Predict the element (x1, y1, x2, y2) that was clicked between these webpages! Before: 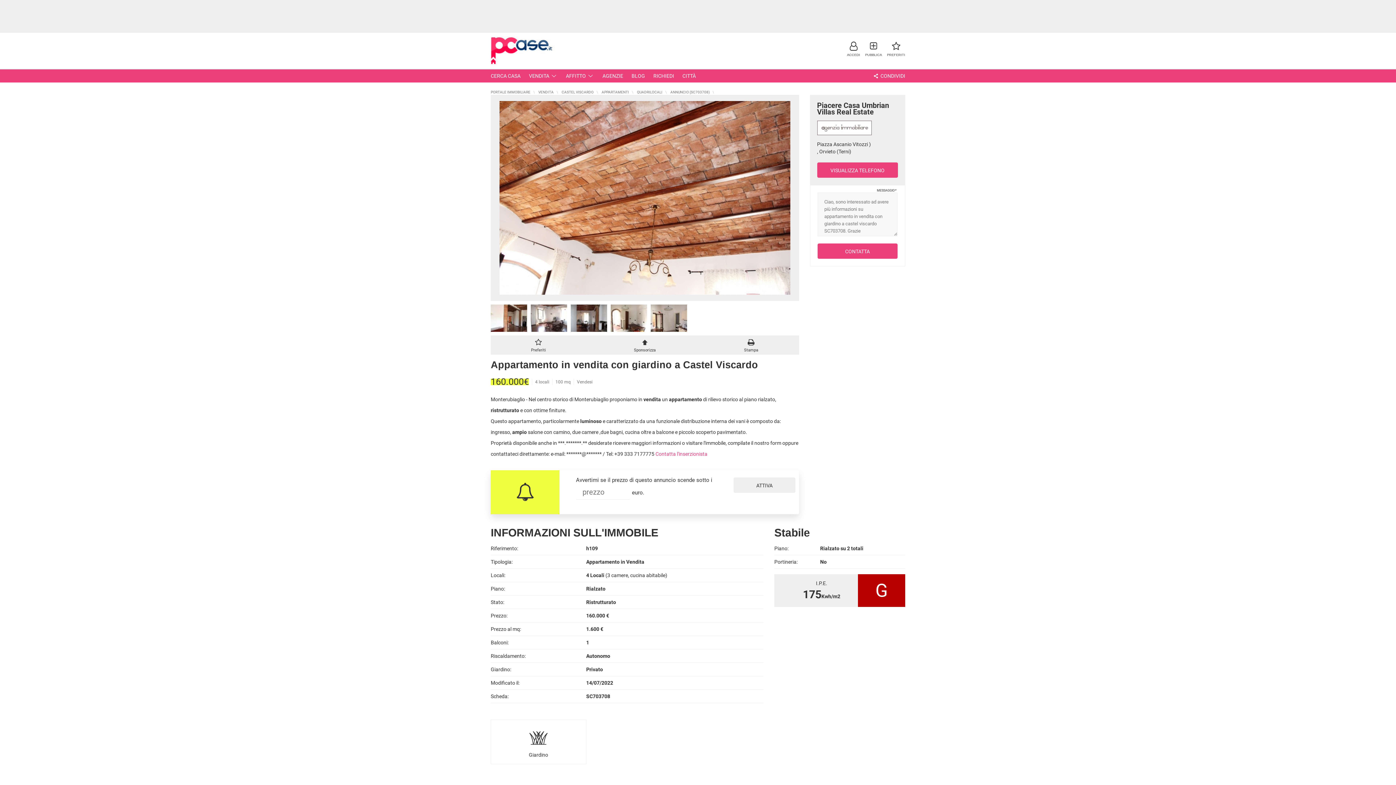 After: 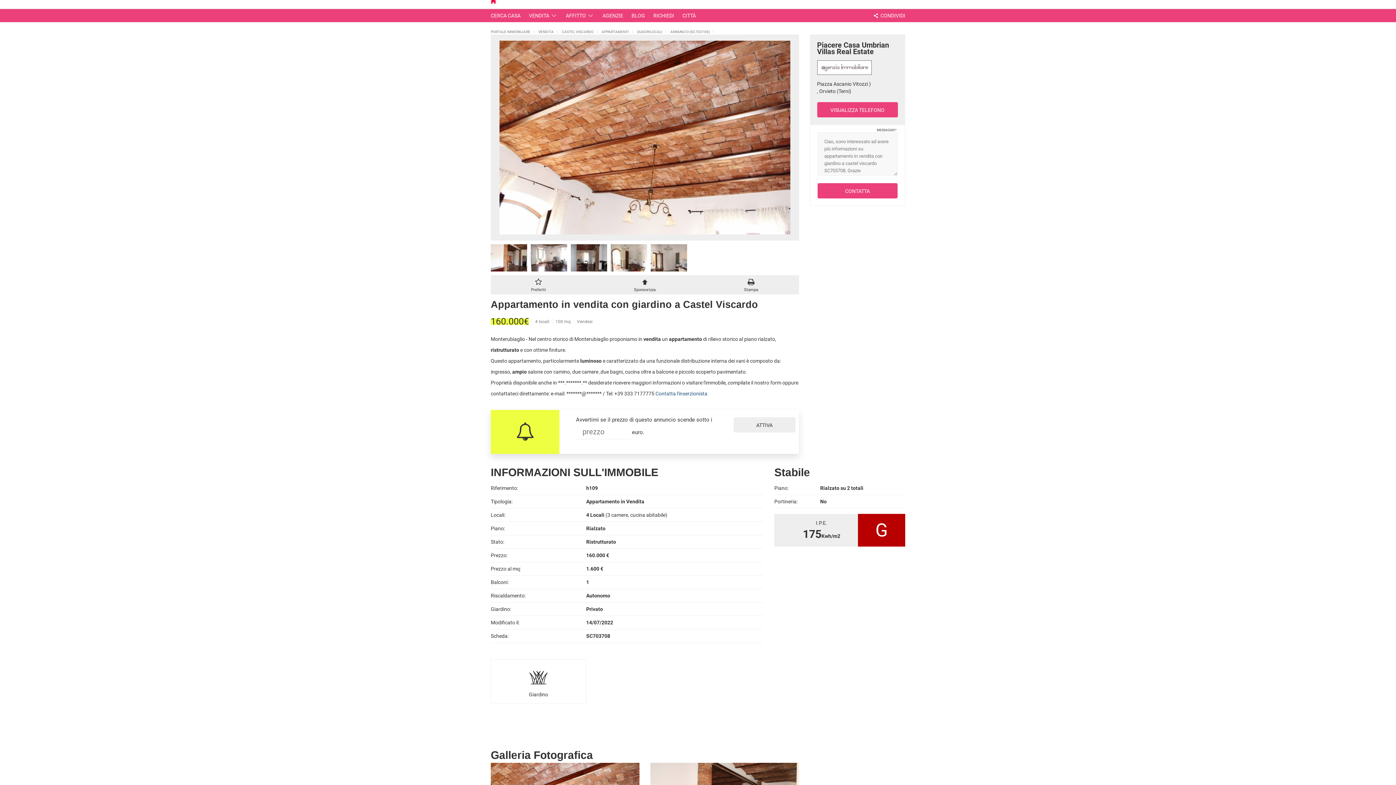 Action: label: Contatta l'inserzionista bbox: (655, 451, 707, 457)